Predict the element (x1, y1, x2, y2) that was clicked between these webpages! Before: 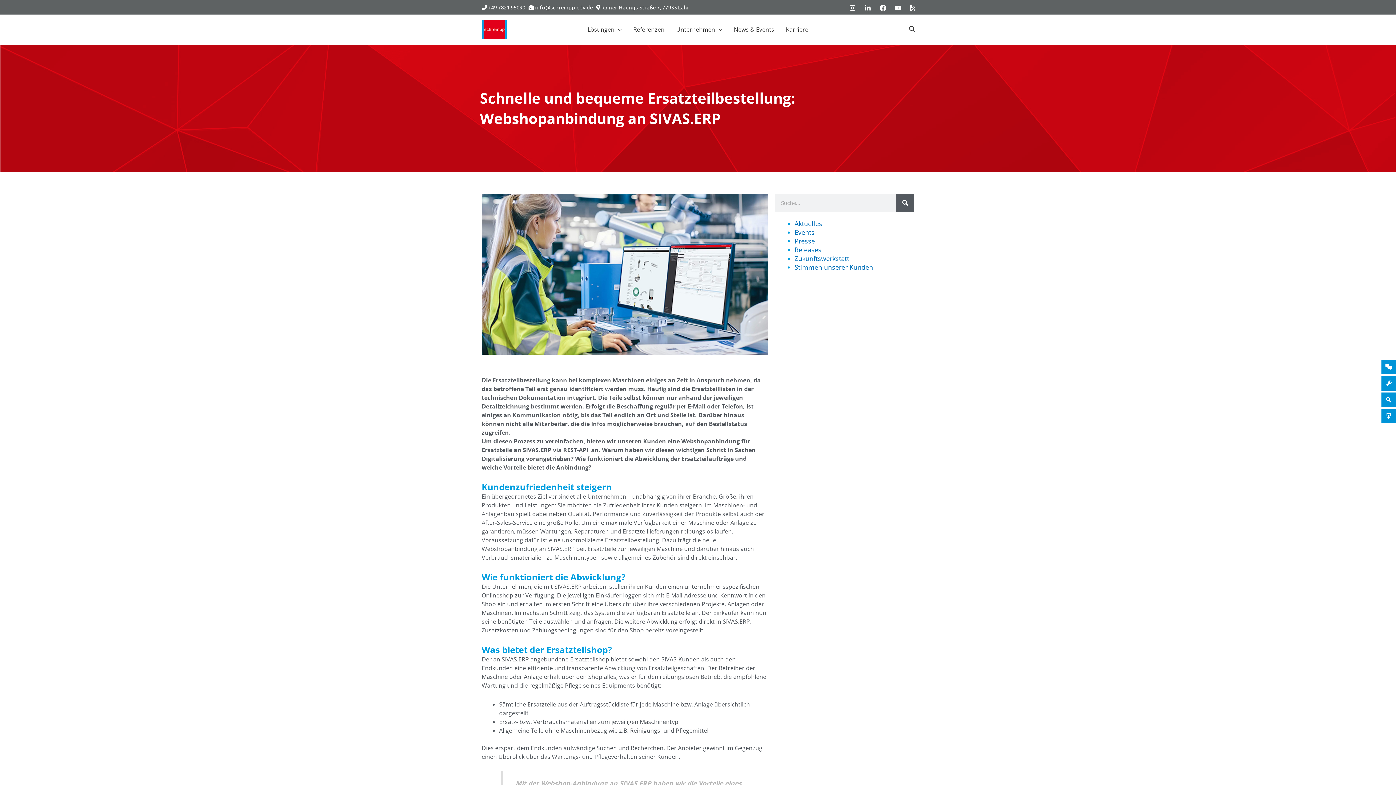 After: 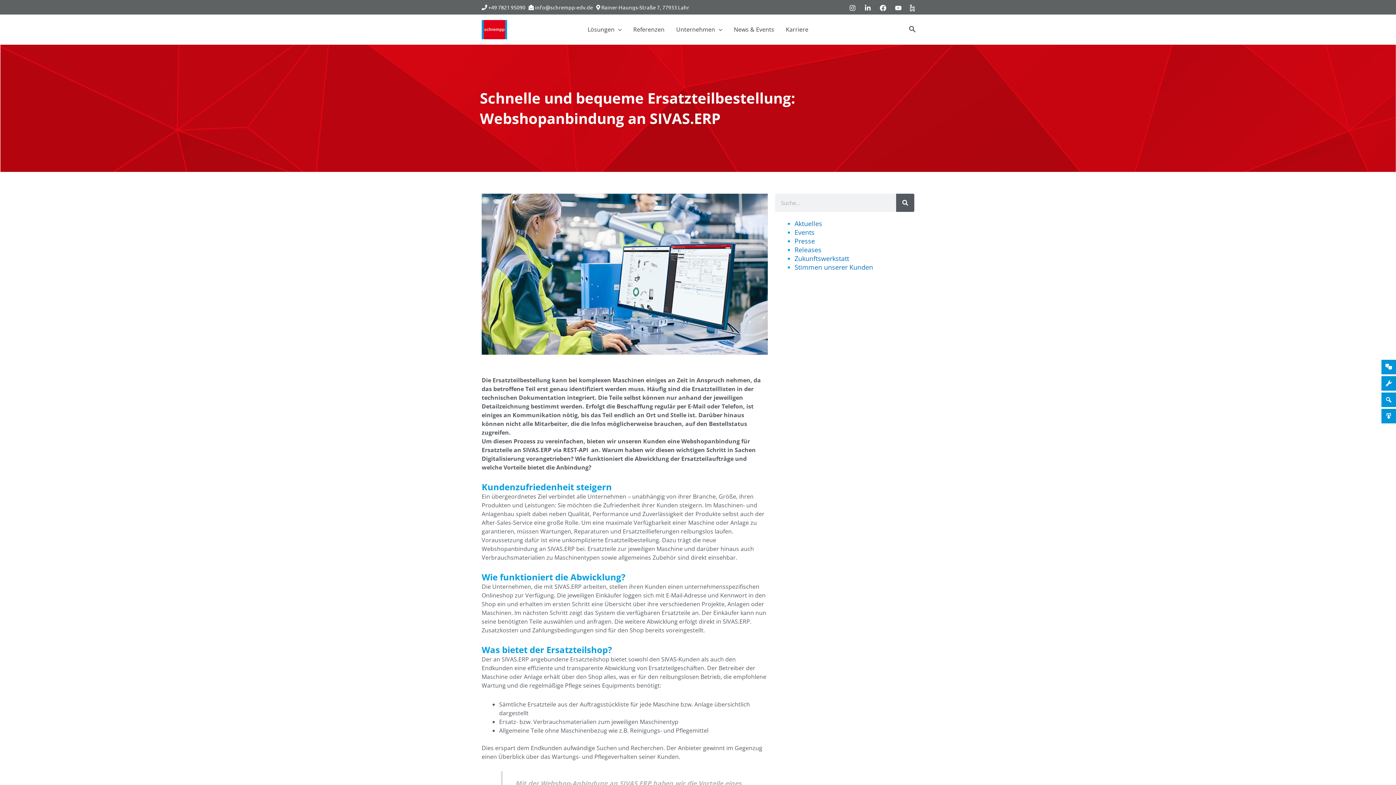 Action: label: +49 7821 95090 bbox: (488, 3, 525, 10)